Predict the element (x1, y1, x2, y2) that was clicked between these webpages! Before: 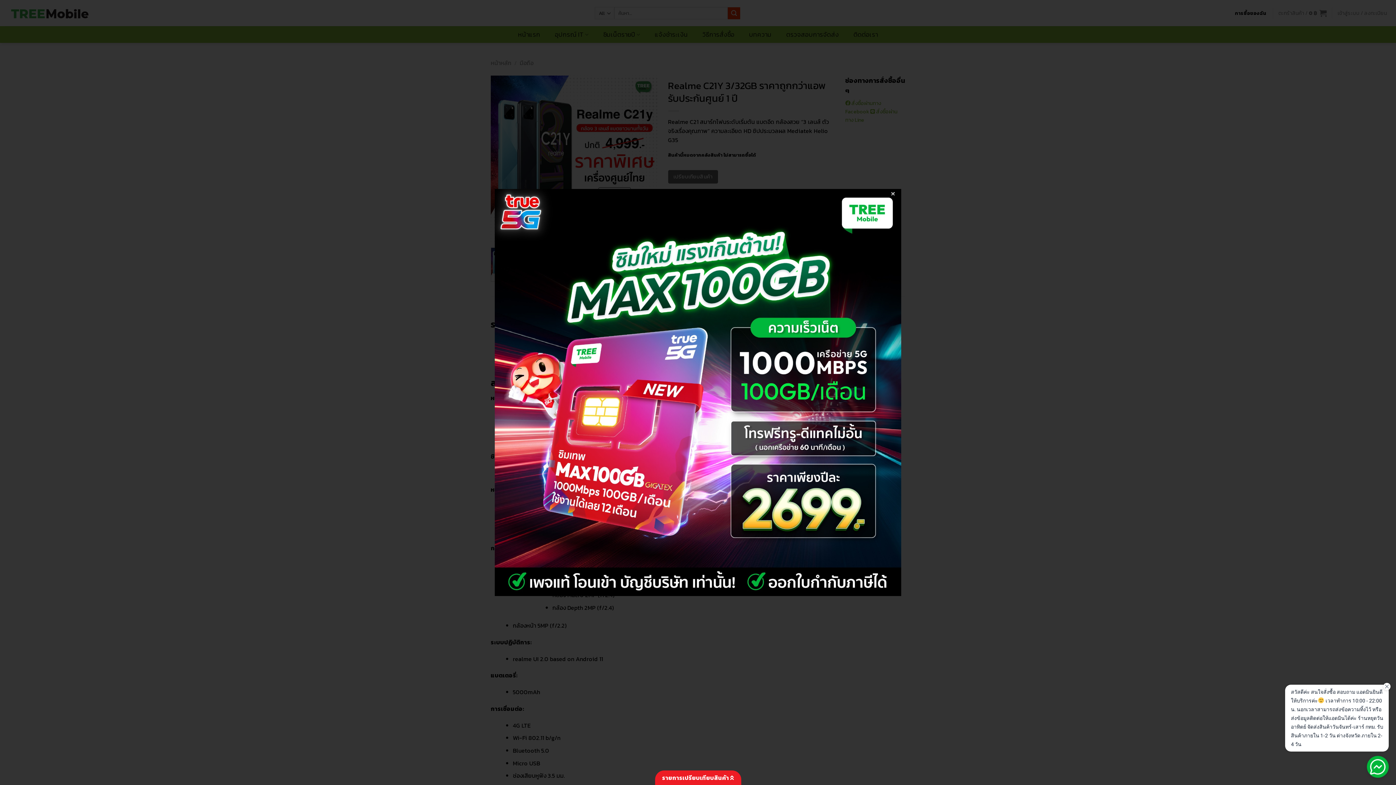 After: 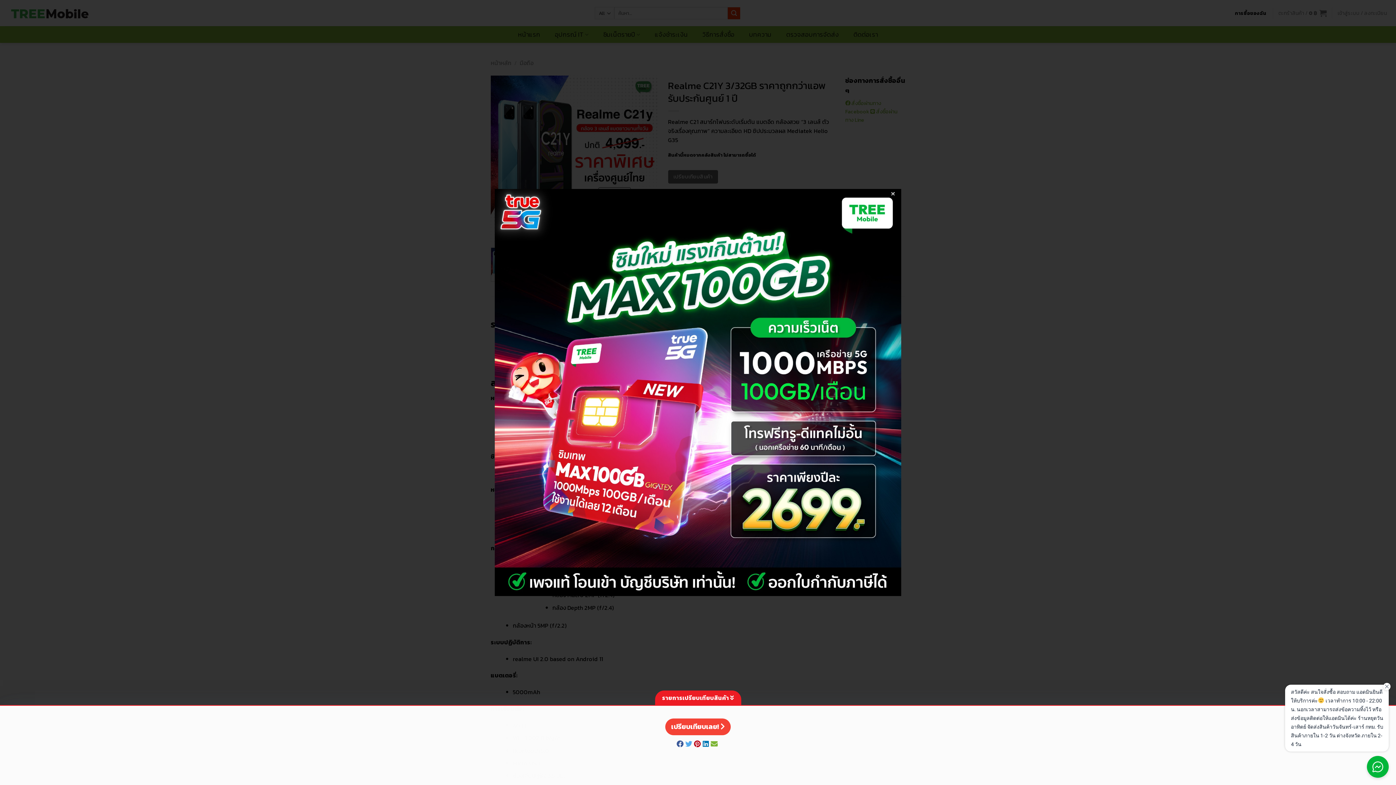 Action: bbox: (655, 770, 741, 785) label: รายการเปรียบเทียบสินค้า 